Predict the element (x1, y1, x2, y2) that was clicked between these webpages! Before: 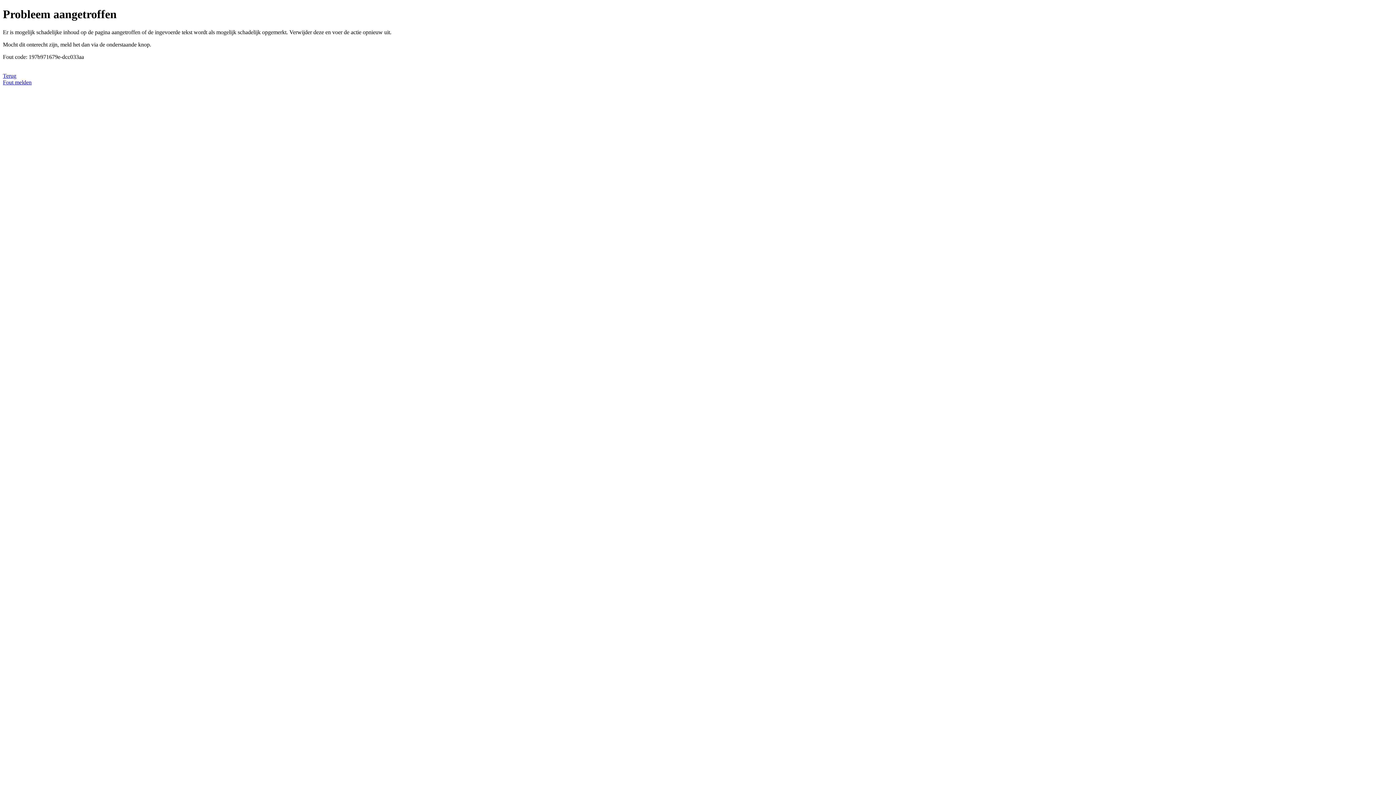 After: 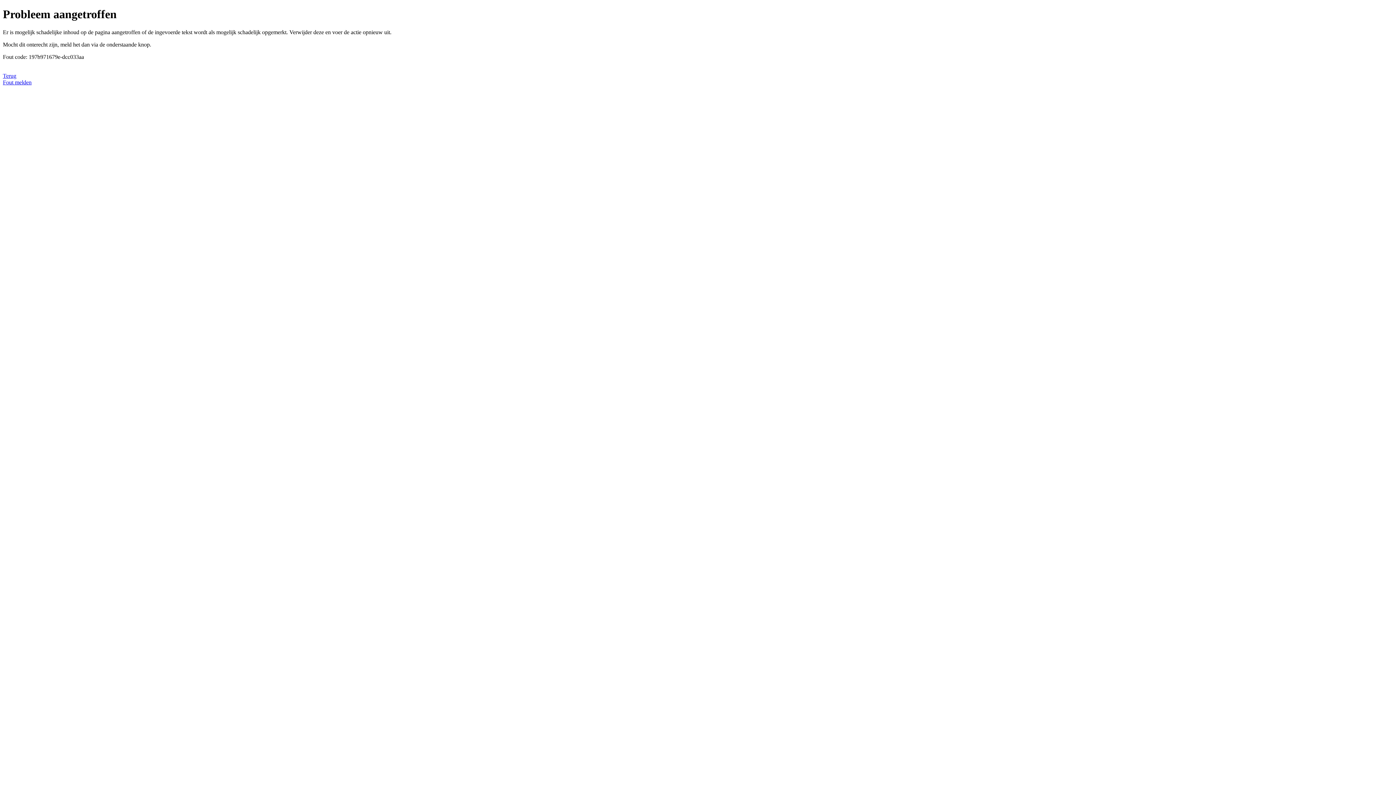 Action: label: Fout melden bbox: (2, 79, 31, 85)